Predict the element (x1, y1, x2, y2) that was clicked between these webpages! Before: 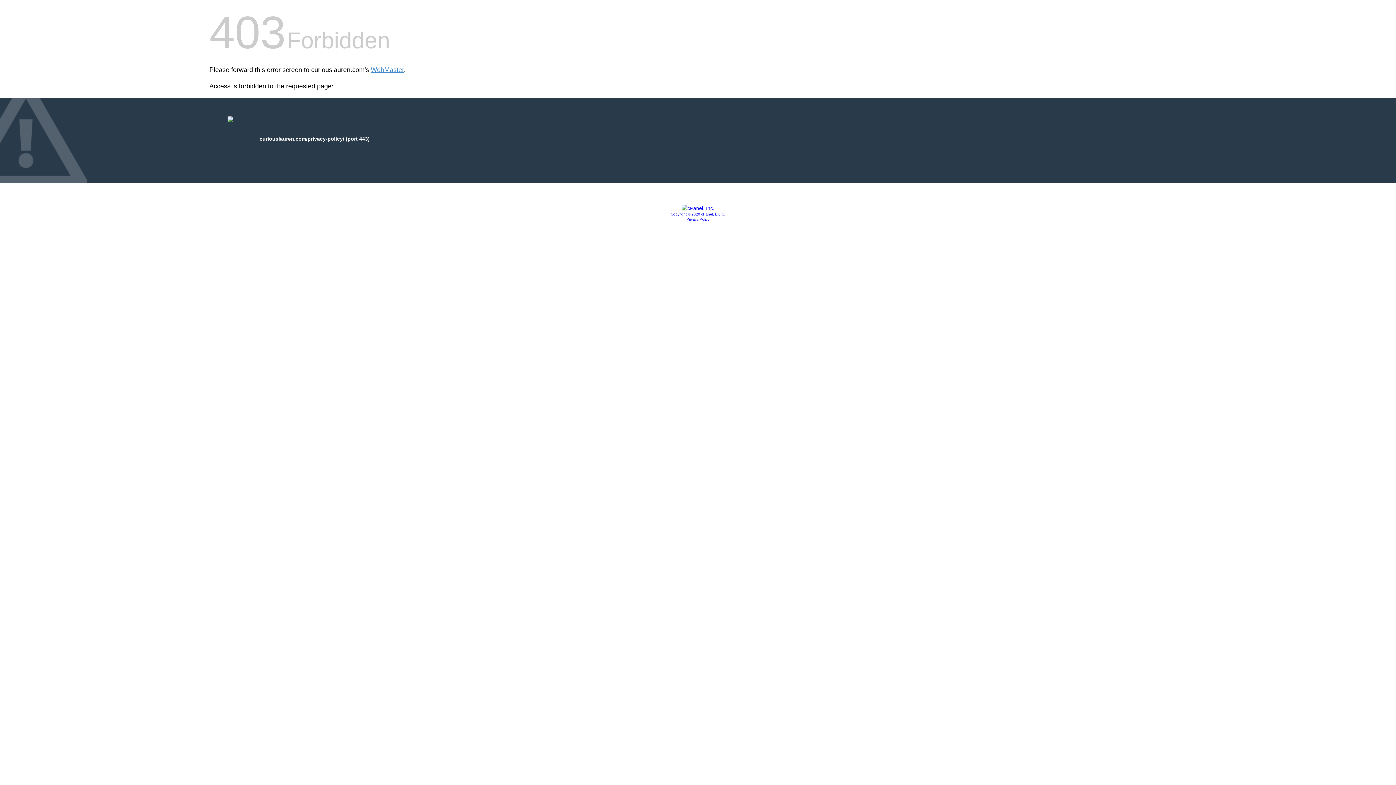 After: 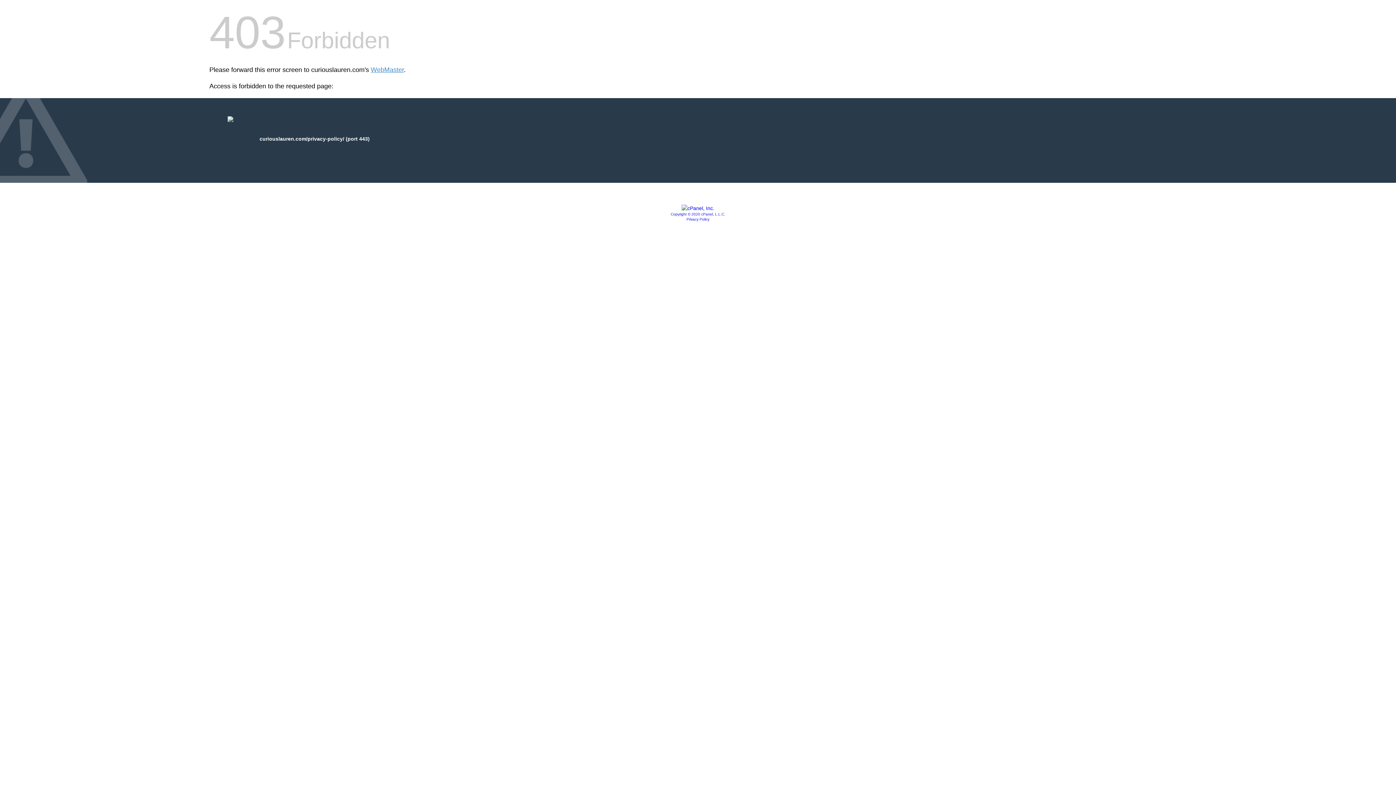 Action: bbox: (681, 205, 714, 211)